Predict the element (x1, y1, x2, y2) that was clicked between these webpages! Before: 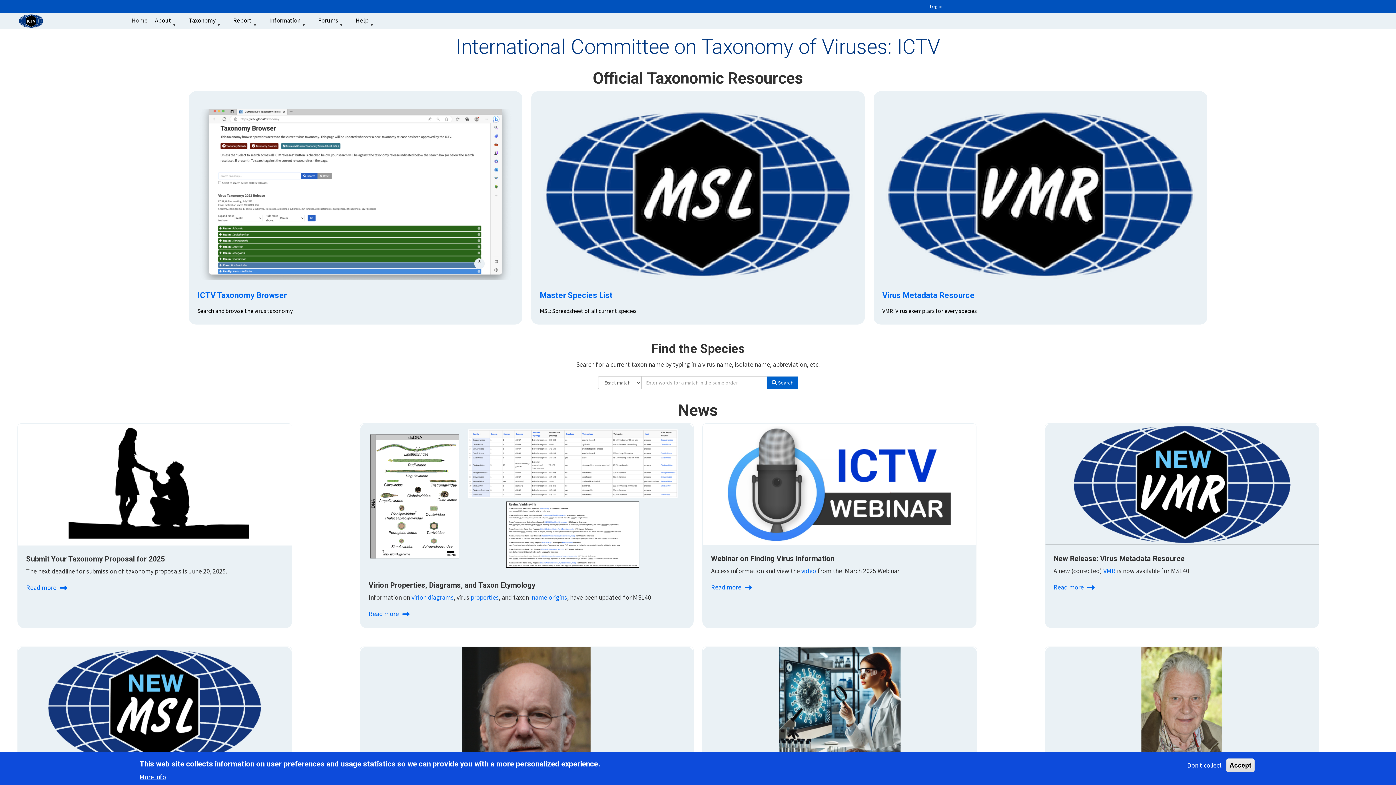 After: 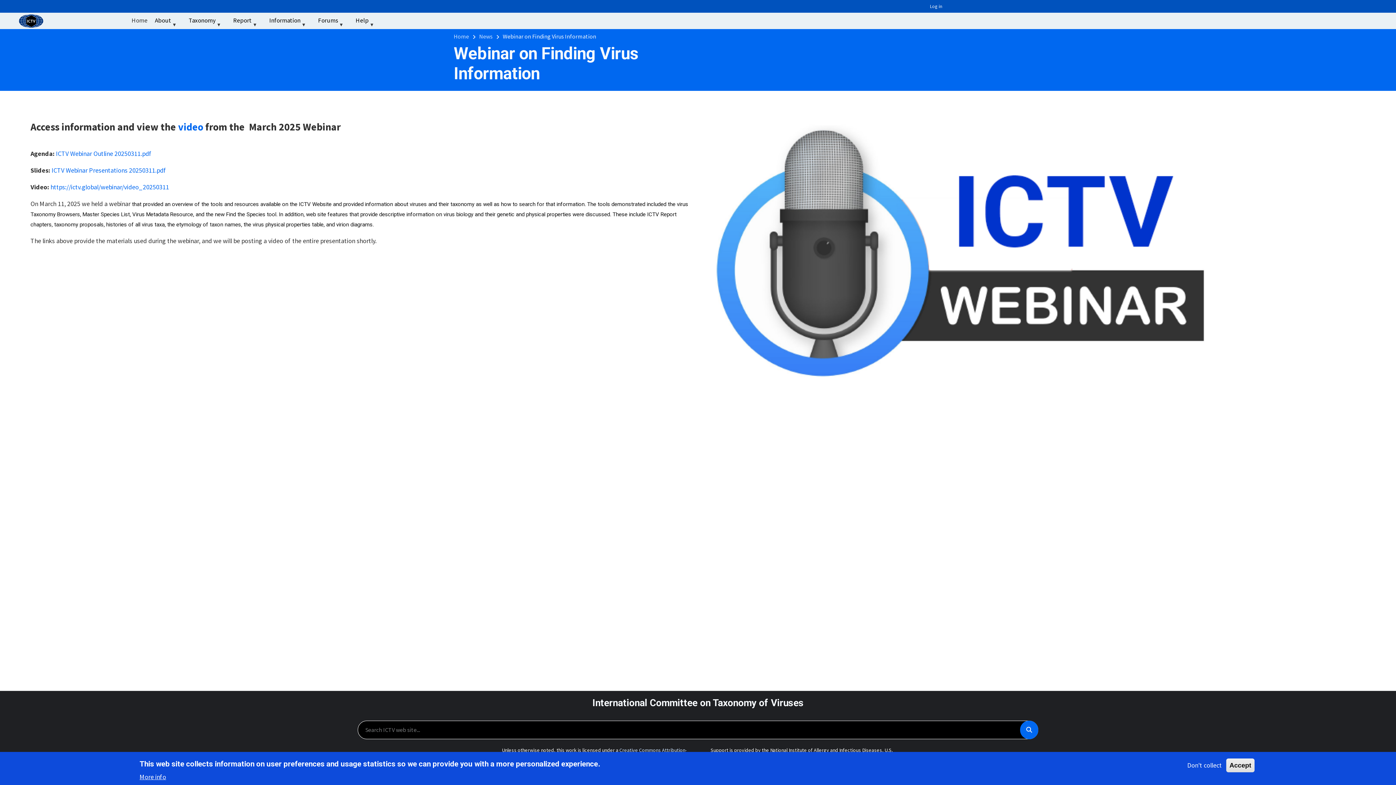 Action: bbox: (711, 554, 834, 563) label: Webinar on Finding Virus Information